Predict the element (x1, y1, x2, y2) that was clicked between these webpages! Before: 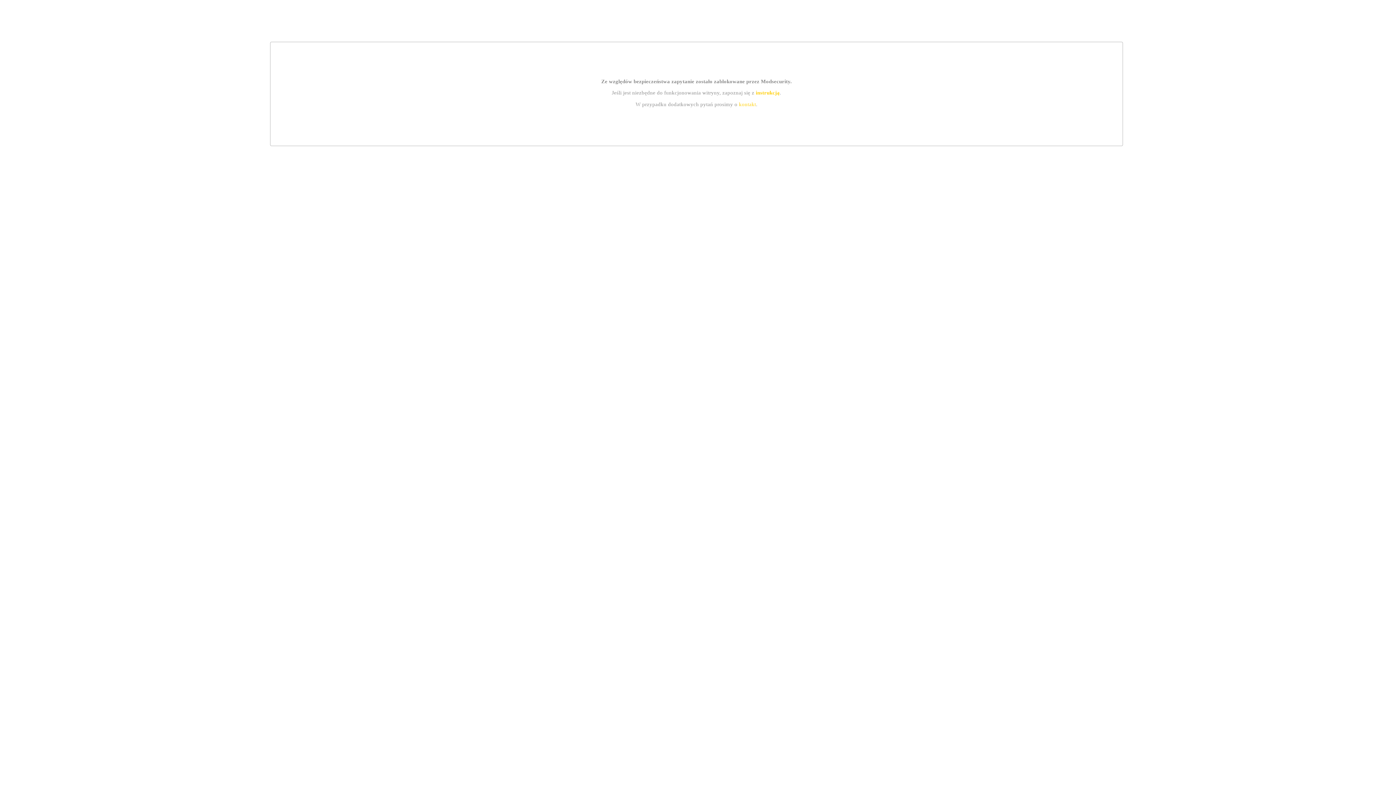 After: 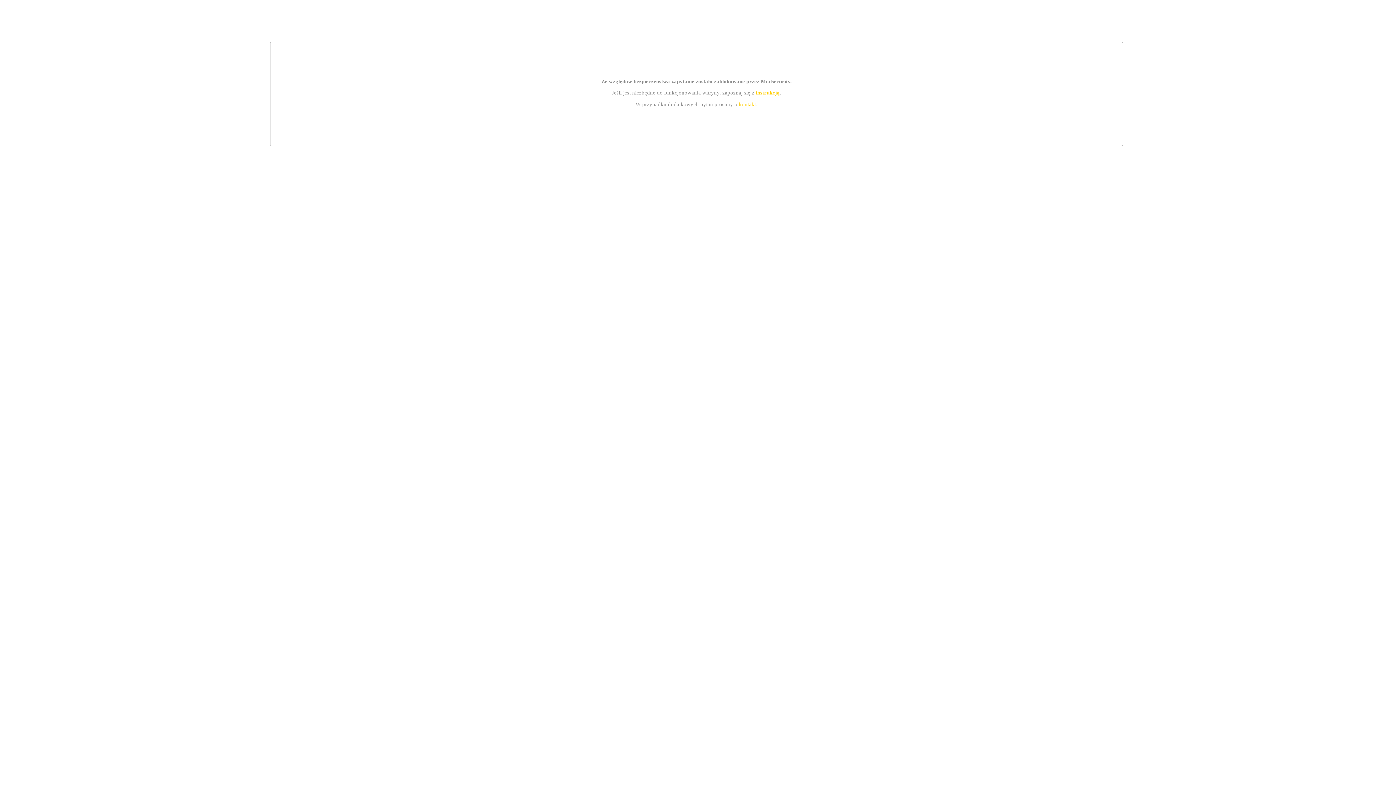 Action: label: instrukcją bbox: (755, 89, 779, 95)